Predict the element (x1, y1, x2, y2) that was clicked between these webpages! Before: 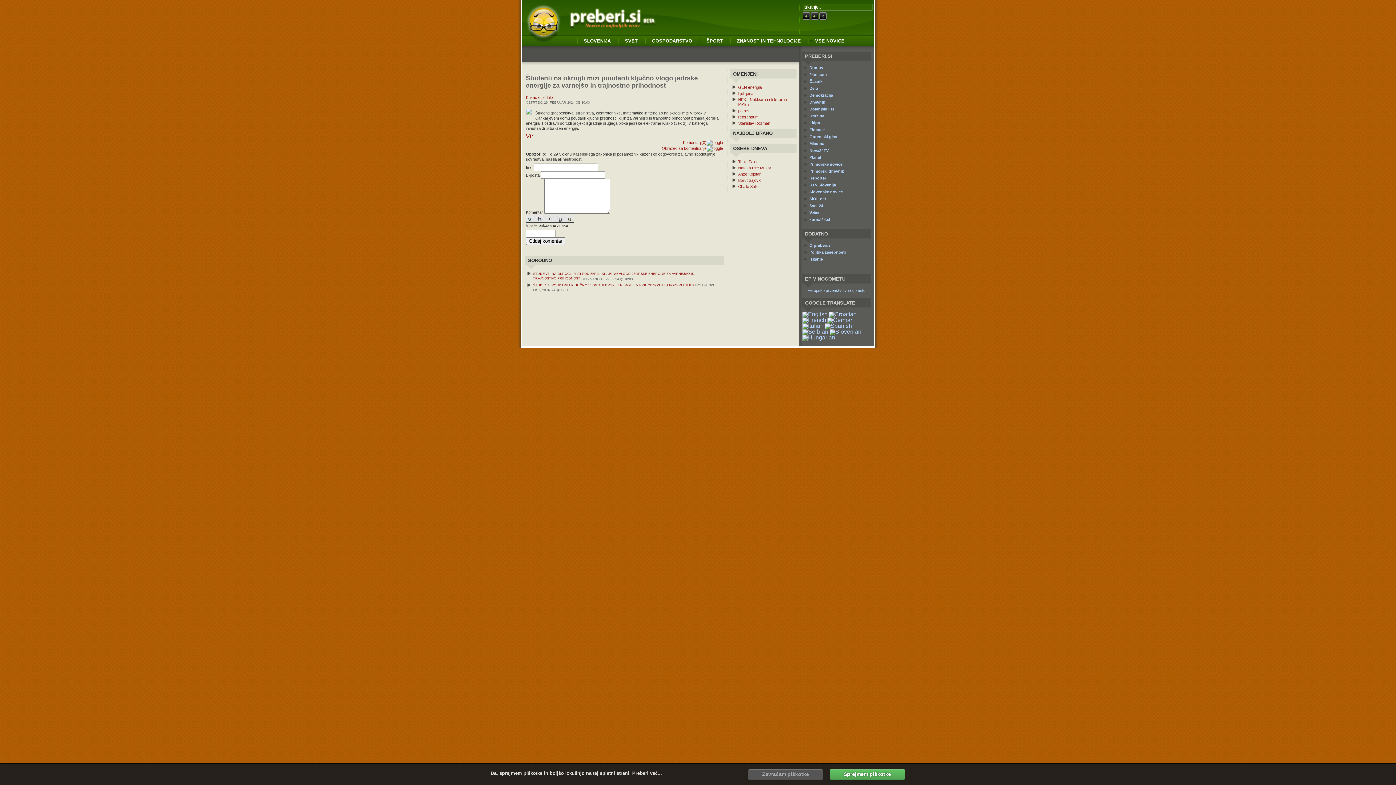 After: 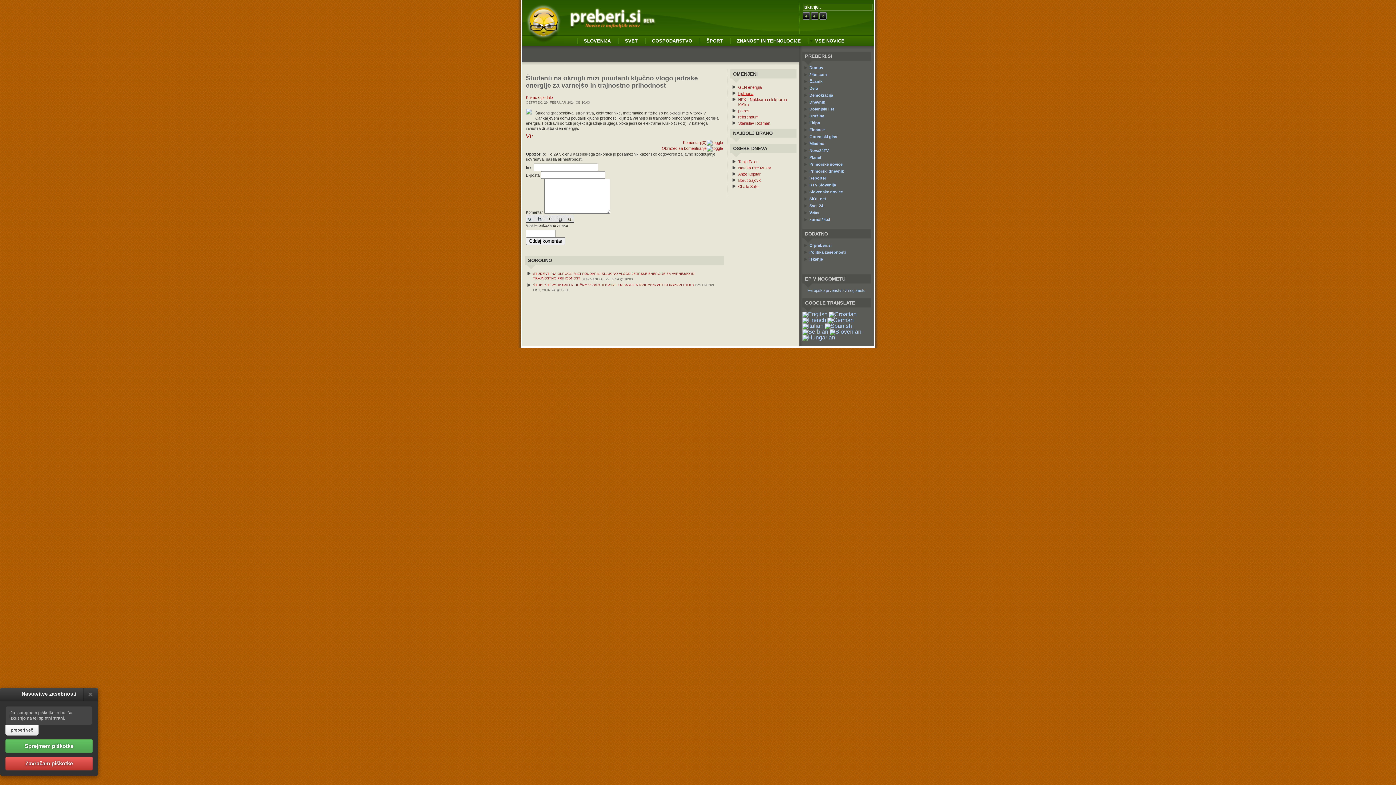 Action: label: Ljubljana bbox: (738, 91, 753, 95)